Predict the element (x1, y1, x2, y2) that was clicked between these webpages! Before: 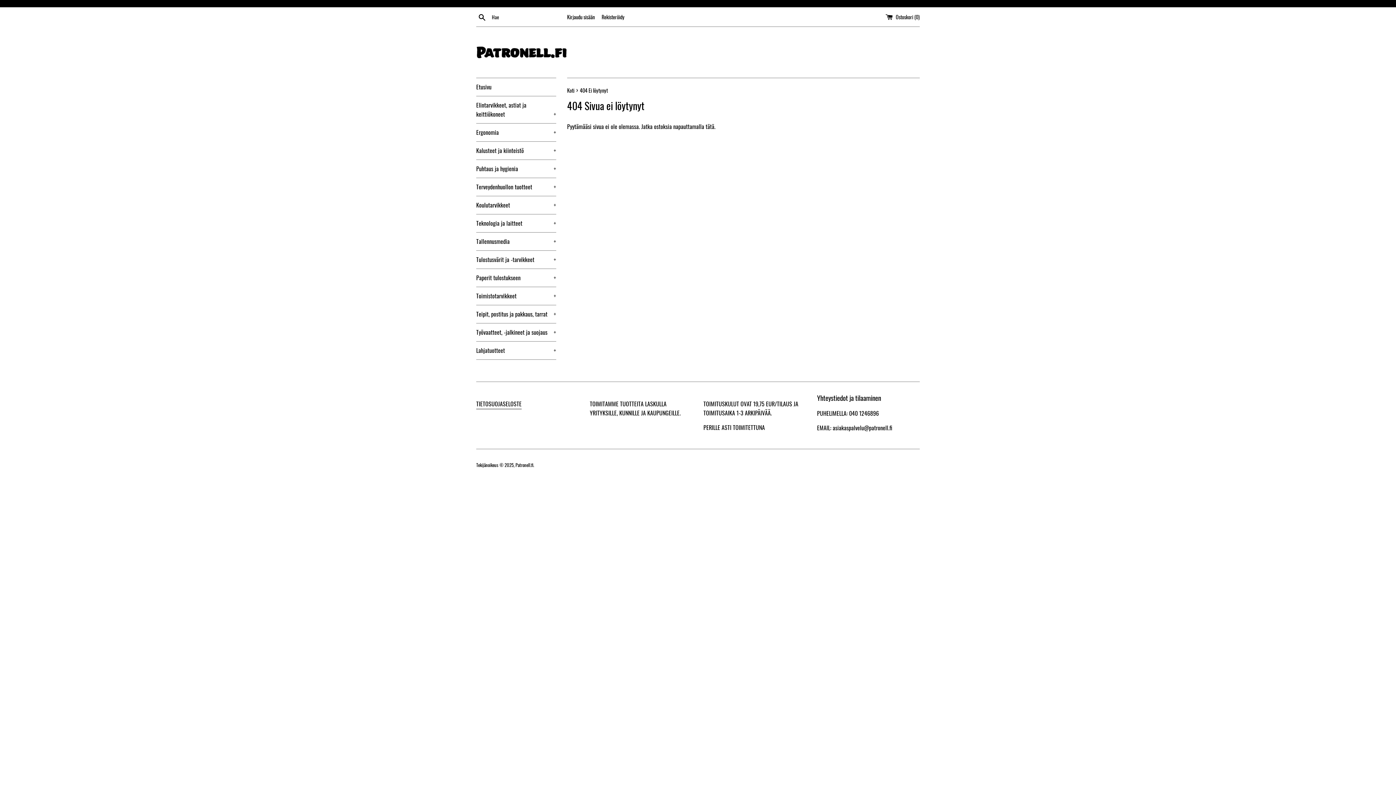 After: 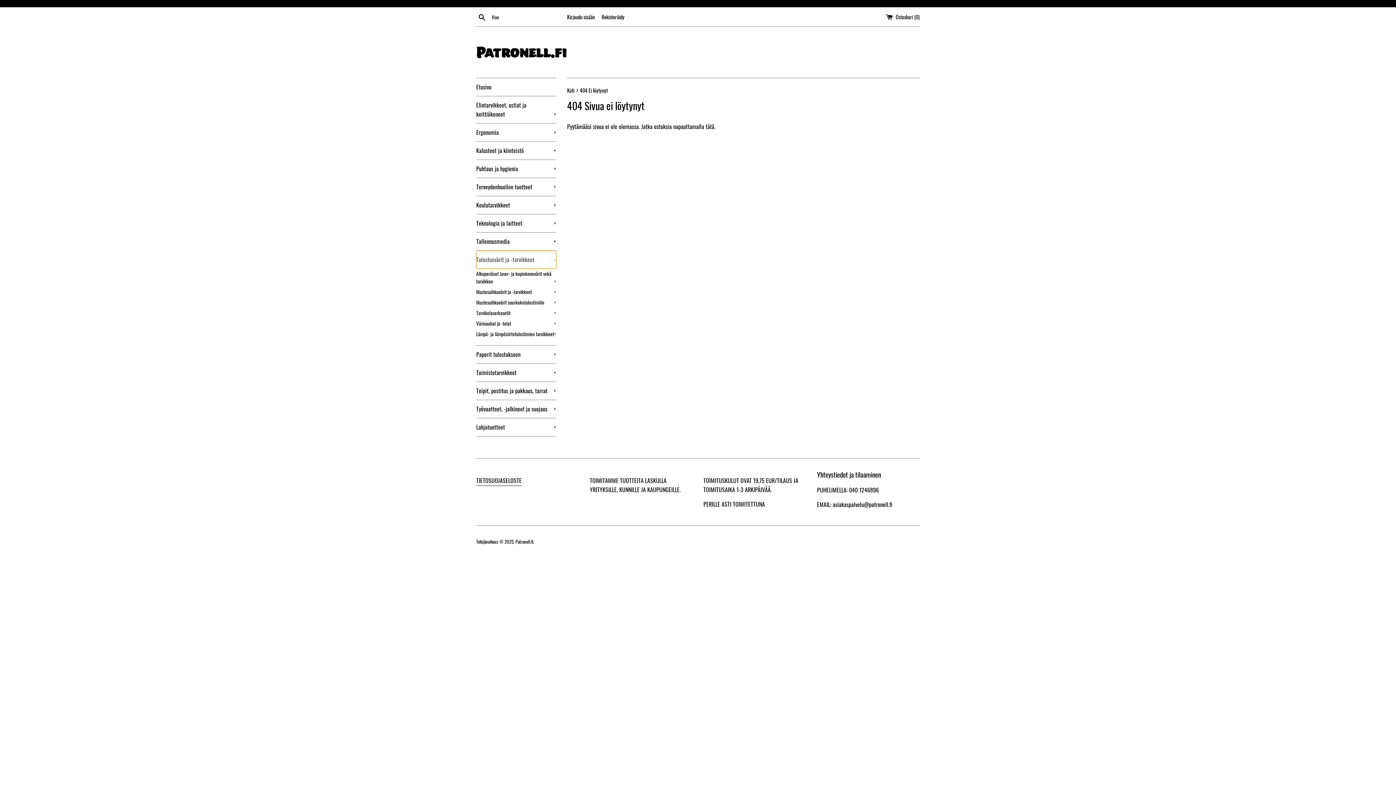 Action: label: Tulostusvärit ja -tarvikkeet
+ bbox: (476, 250, 556, 268)